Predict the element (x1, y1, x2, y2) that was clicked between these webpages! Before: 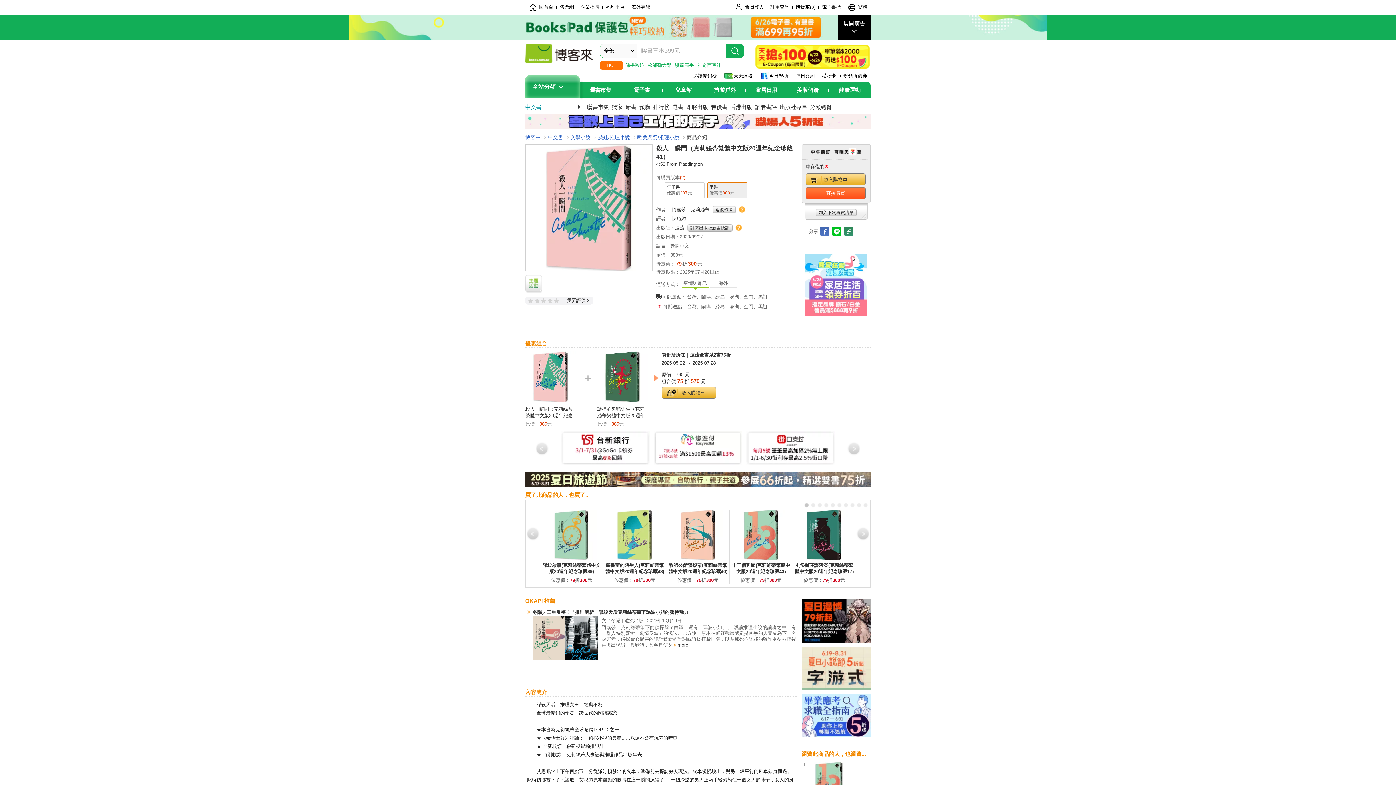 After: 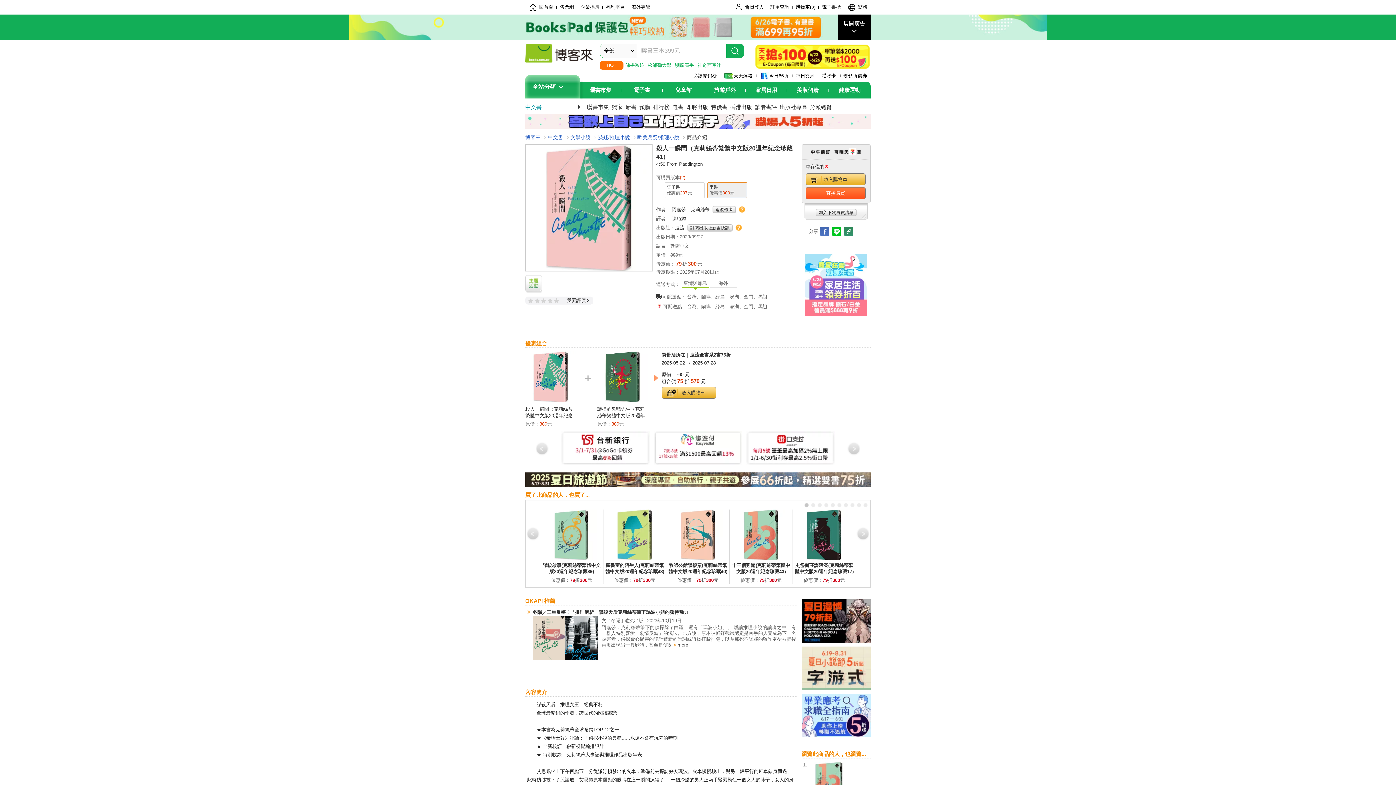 Action: bbox: (805, 310, 867, 315)